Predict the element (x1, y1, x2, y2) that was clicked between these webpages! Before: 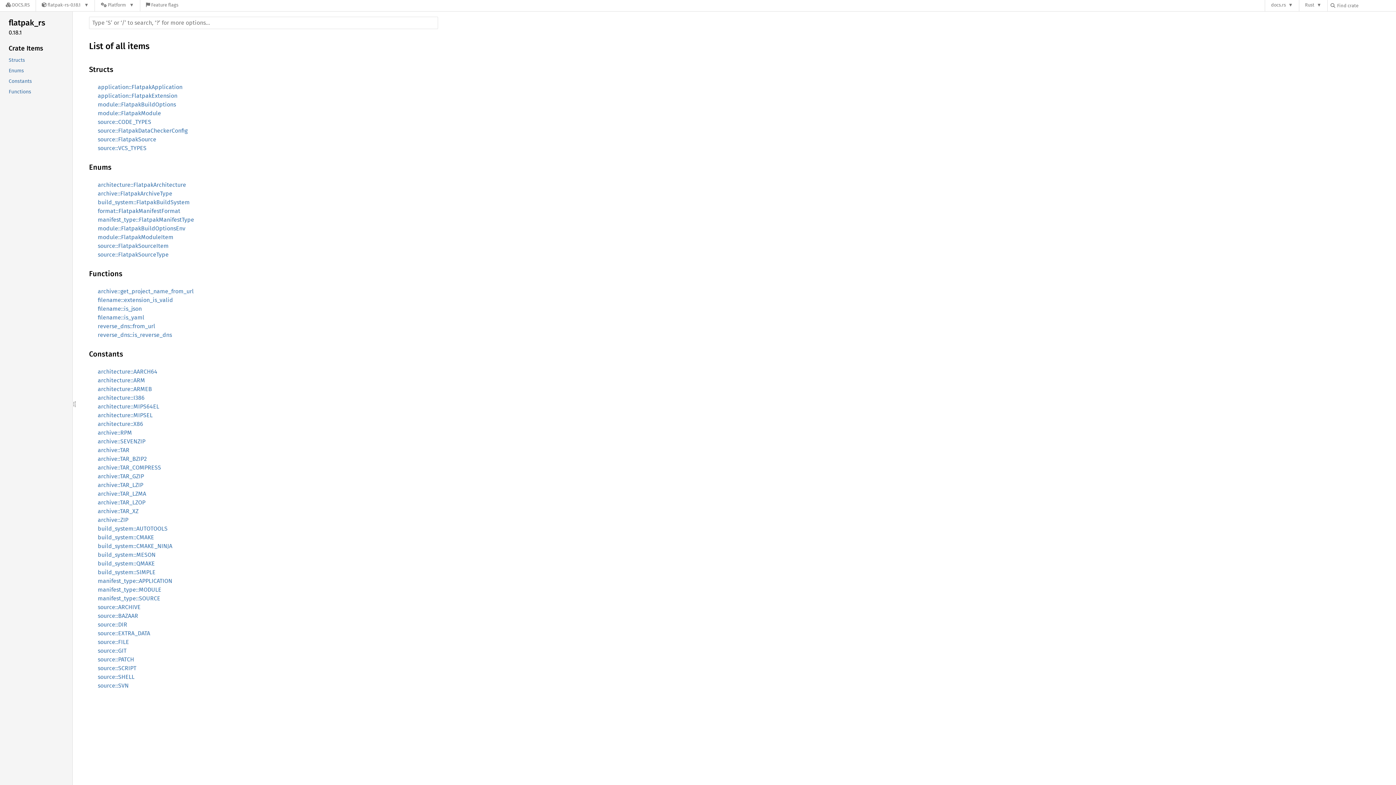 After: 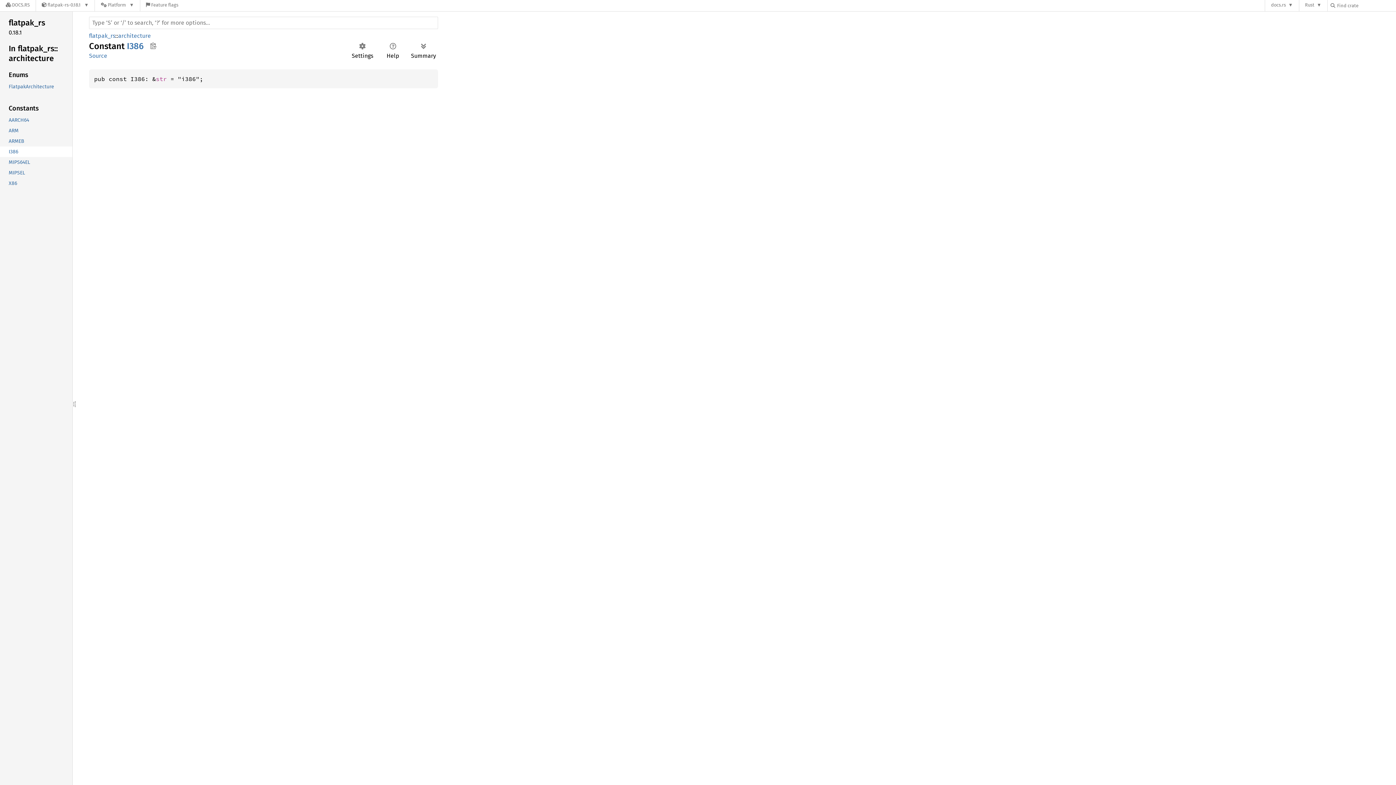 Action: bbox: (97, 394, 144, 401) label: architecture::I386